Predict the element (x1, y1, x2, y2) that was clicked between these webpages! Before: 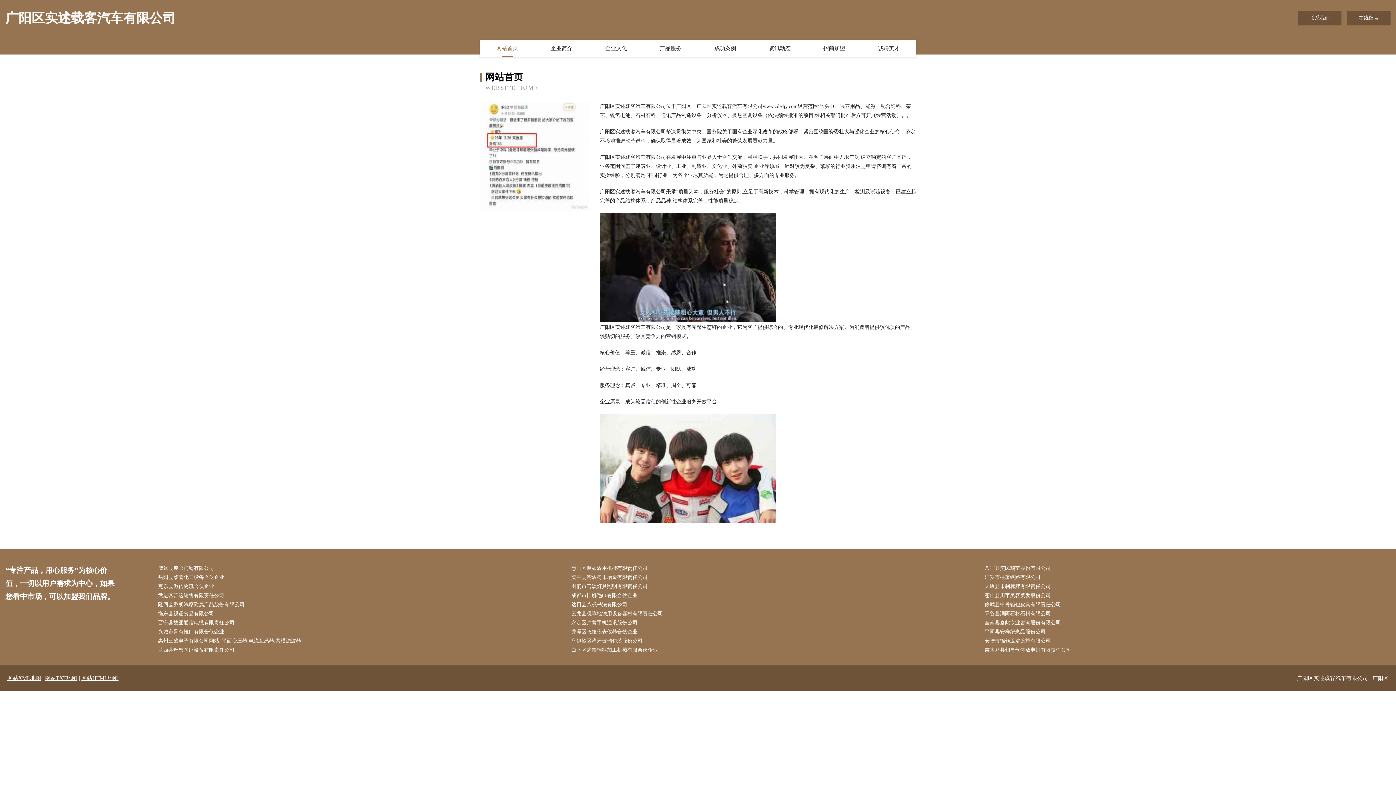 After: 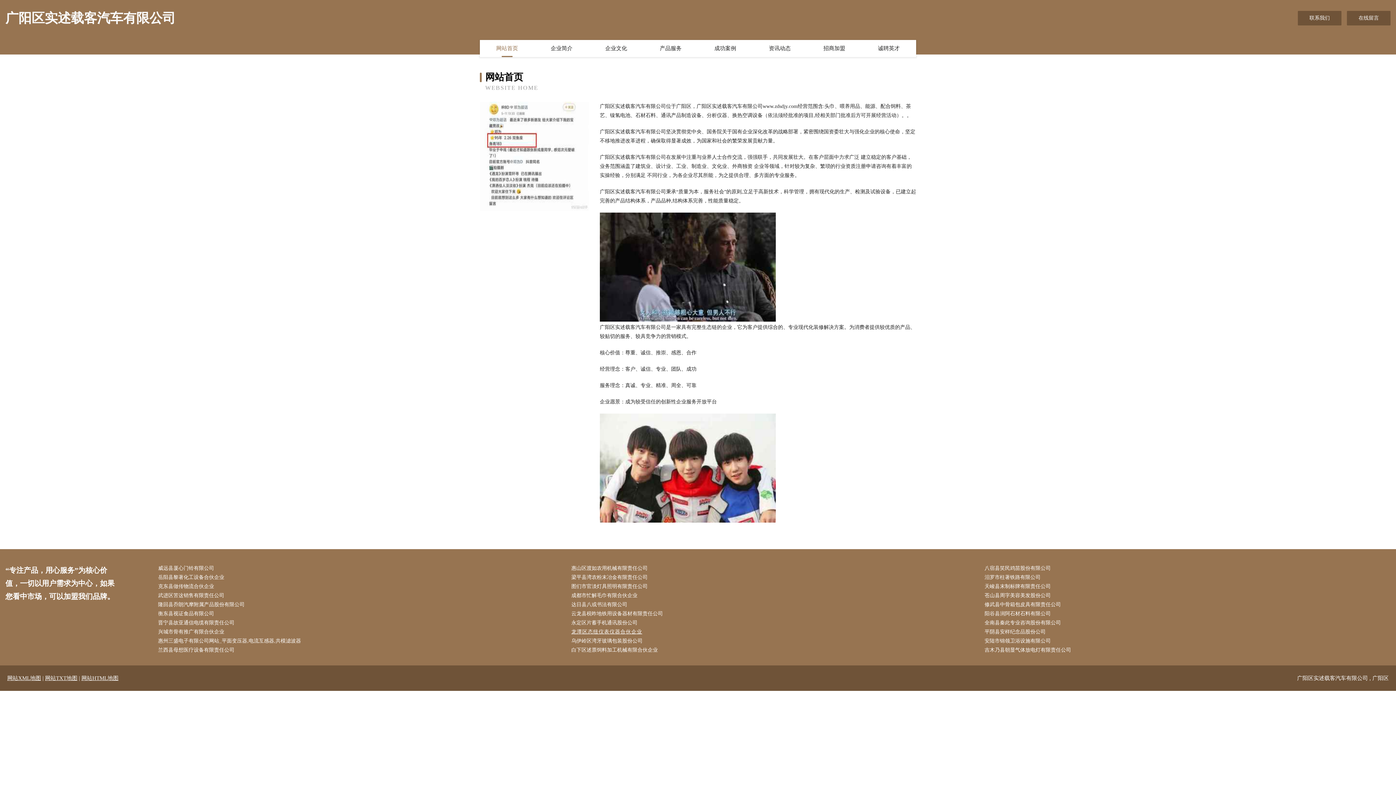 Action: label: 龙潭区态纽仪表仪器合伙企业 bbox: (571, 627, 977, 636)